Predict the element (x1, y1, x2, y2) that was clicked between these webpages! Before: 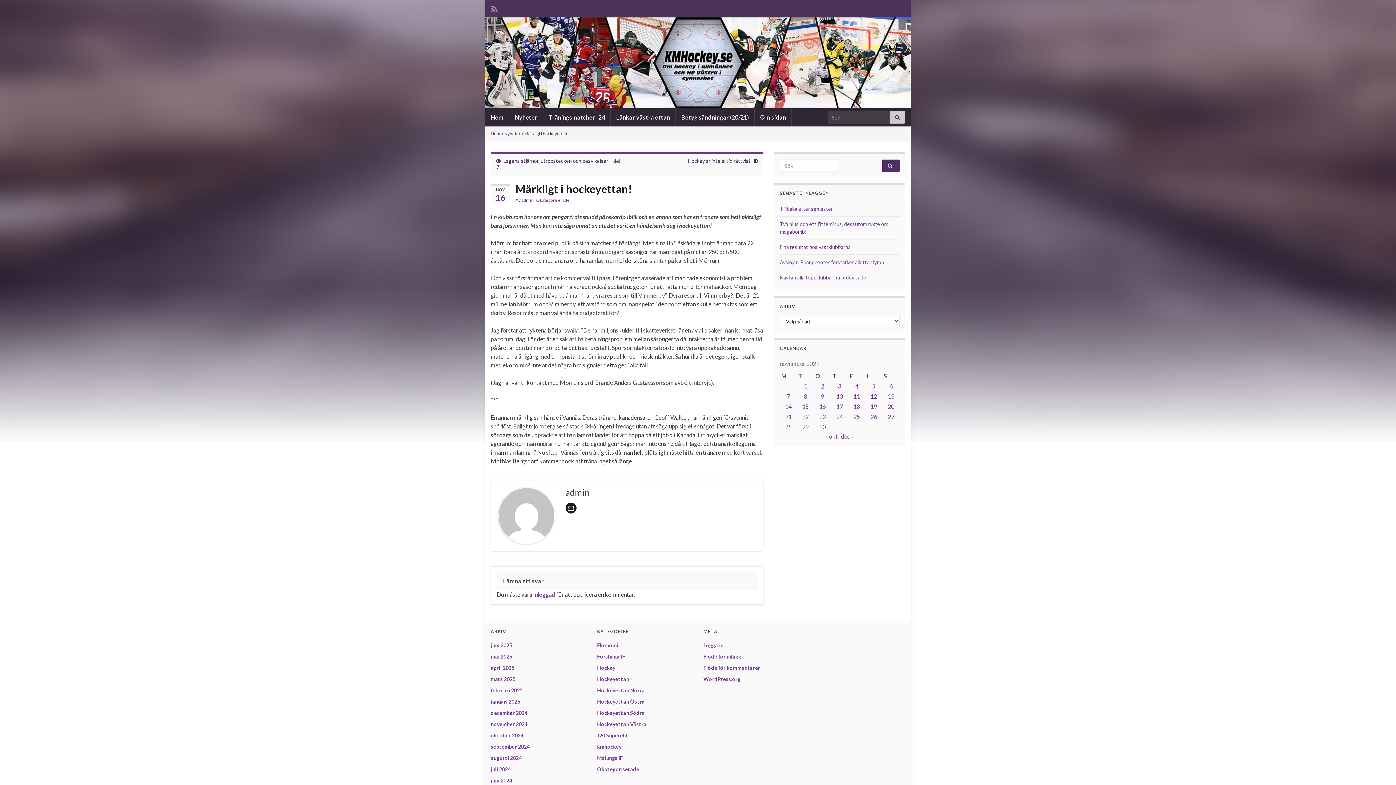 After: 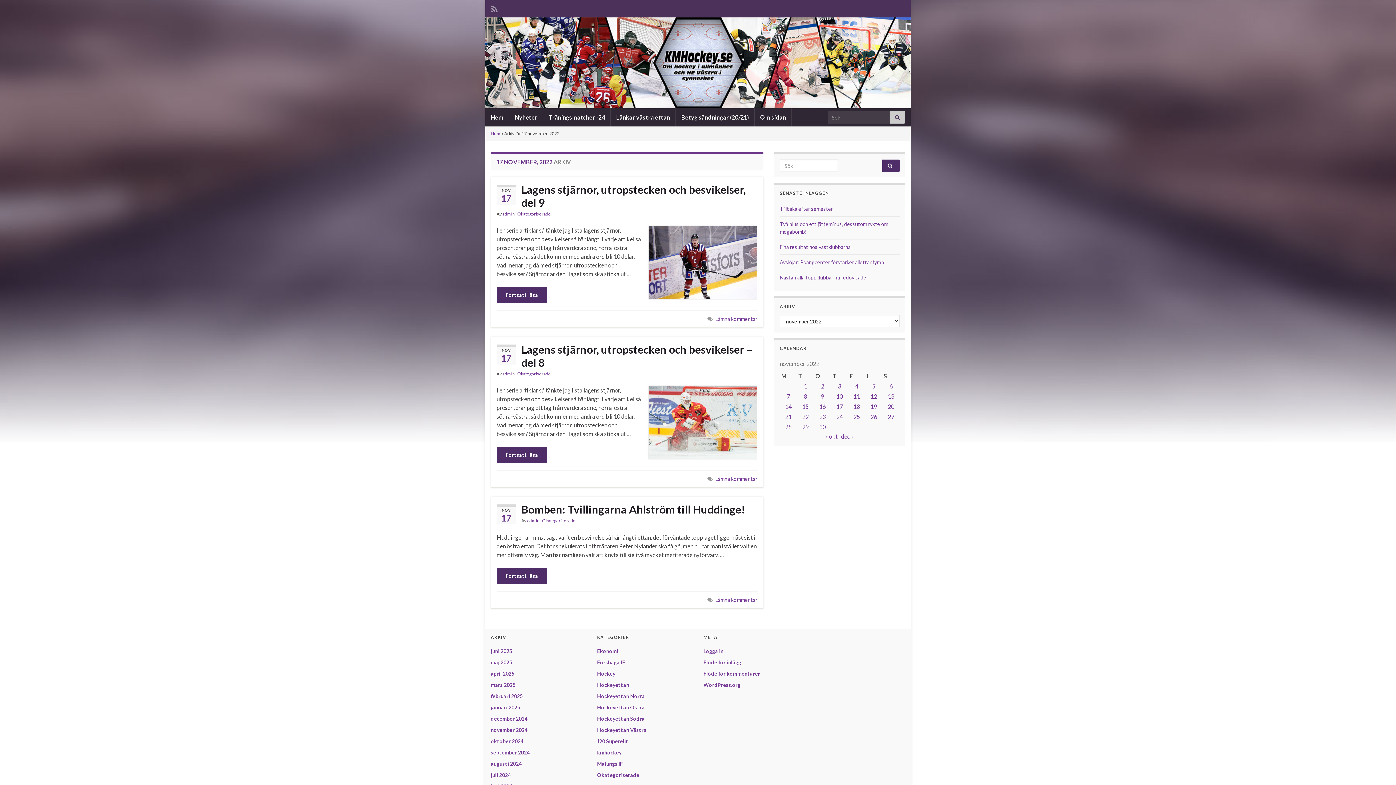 Action: bbox: (836, 403, 843, 410) label: Inlägg publicerade den 17 November 2022